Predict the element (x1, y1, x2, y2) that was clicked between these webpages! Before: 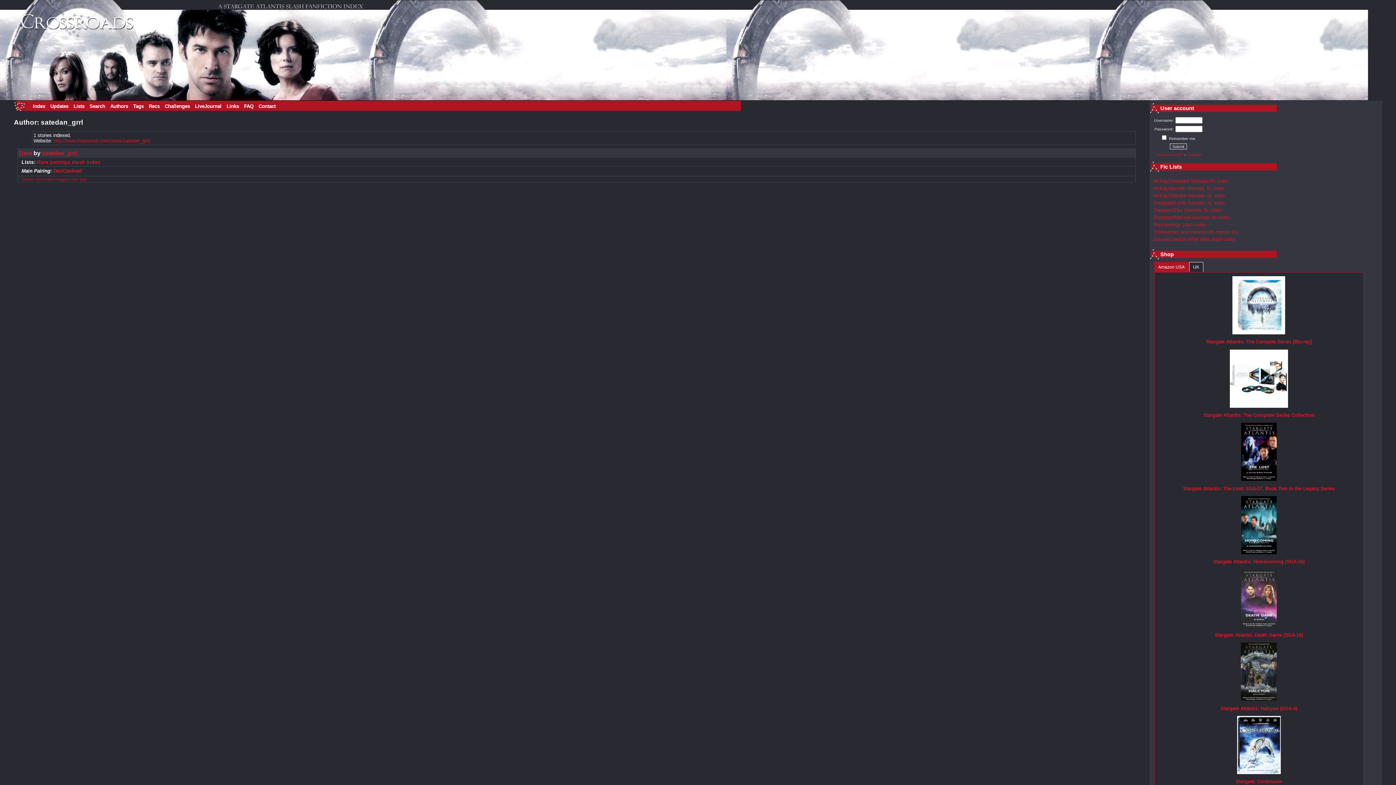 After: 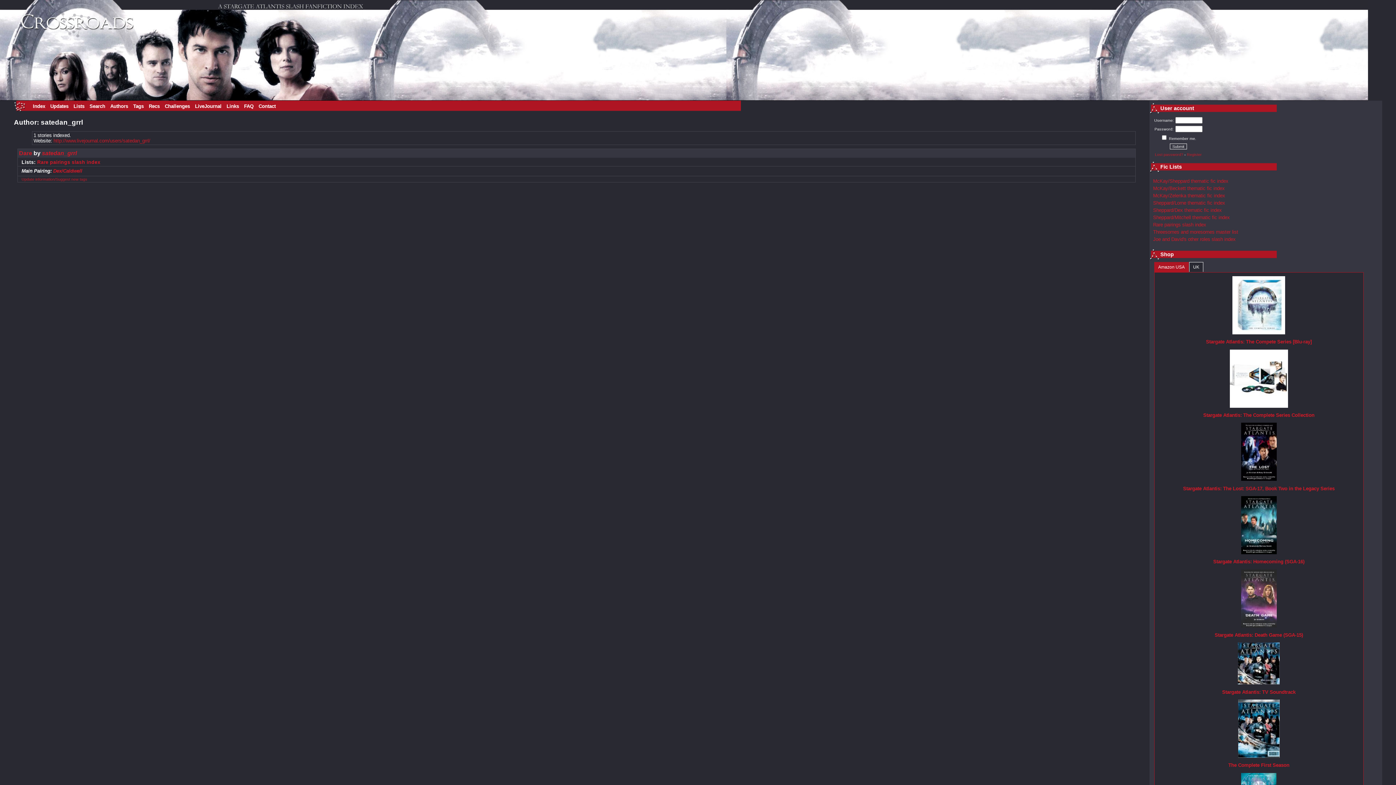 Action: bbox: (41, 150, 76, 156) label: satedan_grrl